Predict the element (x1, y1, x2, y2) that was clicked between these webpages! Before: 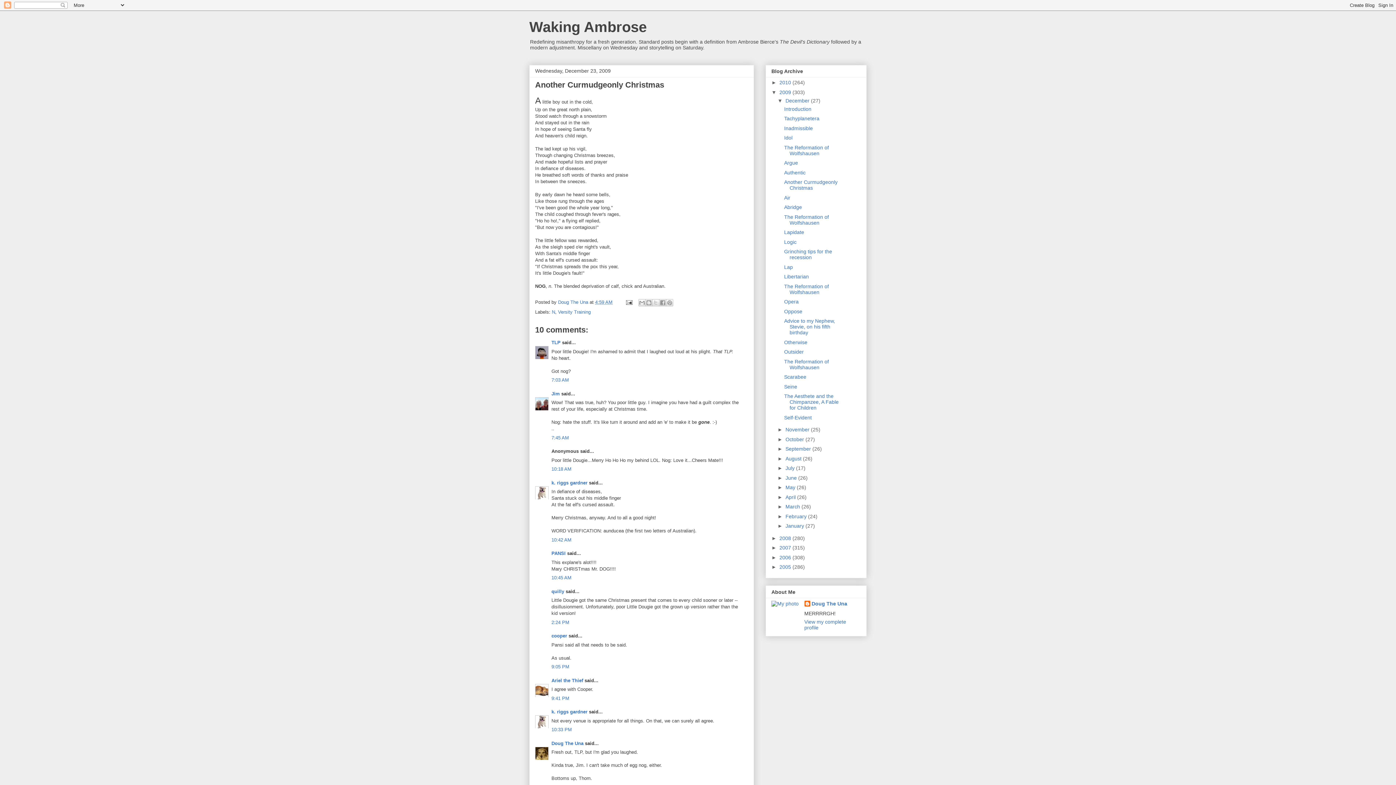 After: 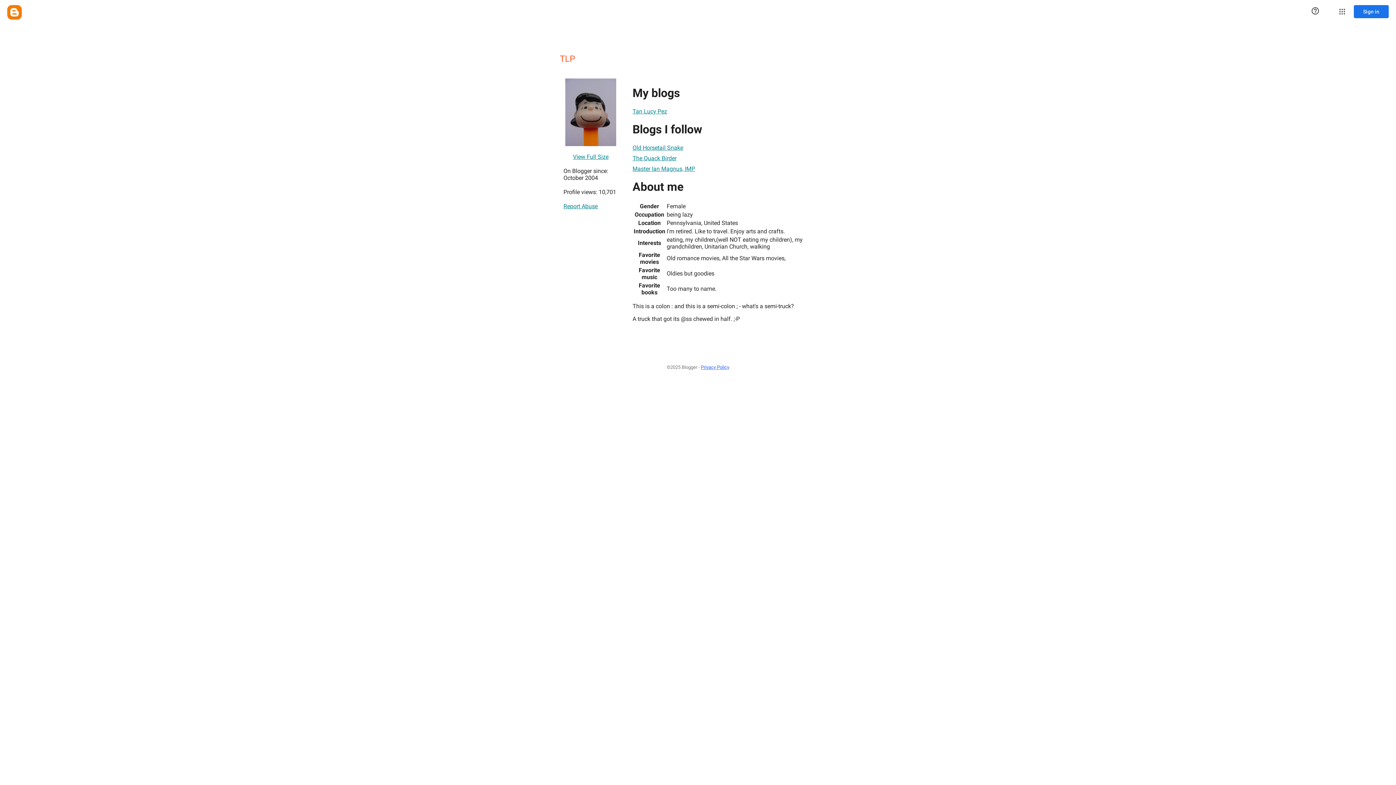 Action: bbox: (551, 340, 560, 345) label: TLP